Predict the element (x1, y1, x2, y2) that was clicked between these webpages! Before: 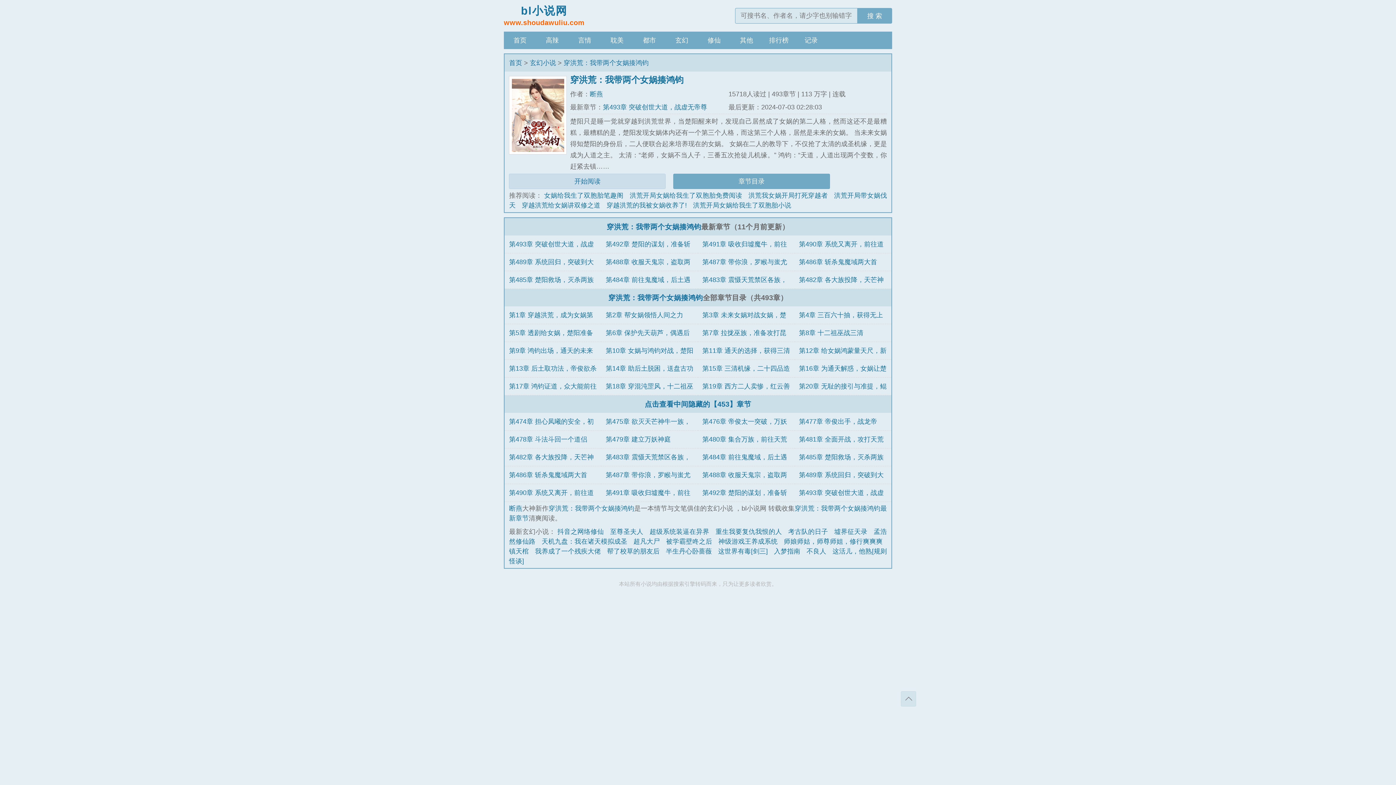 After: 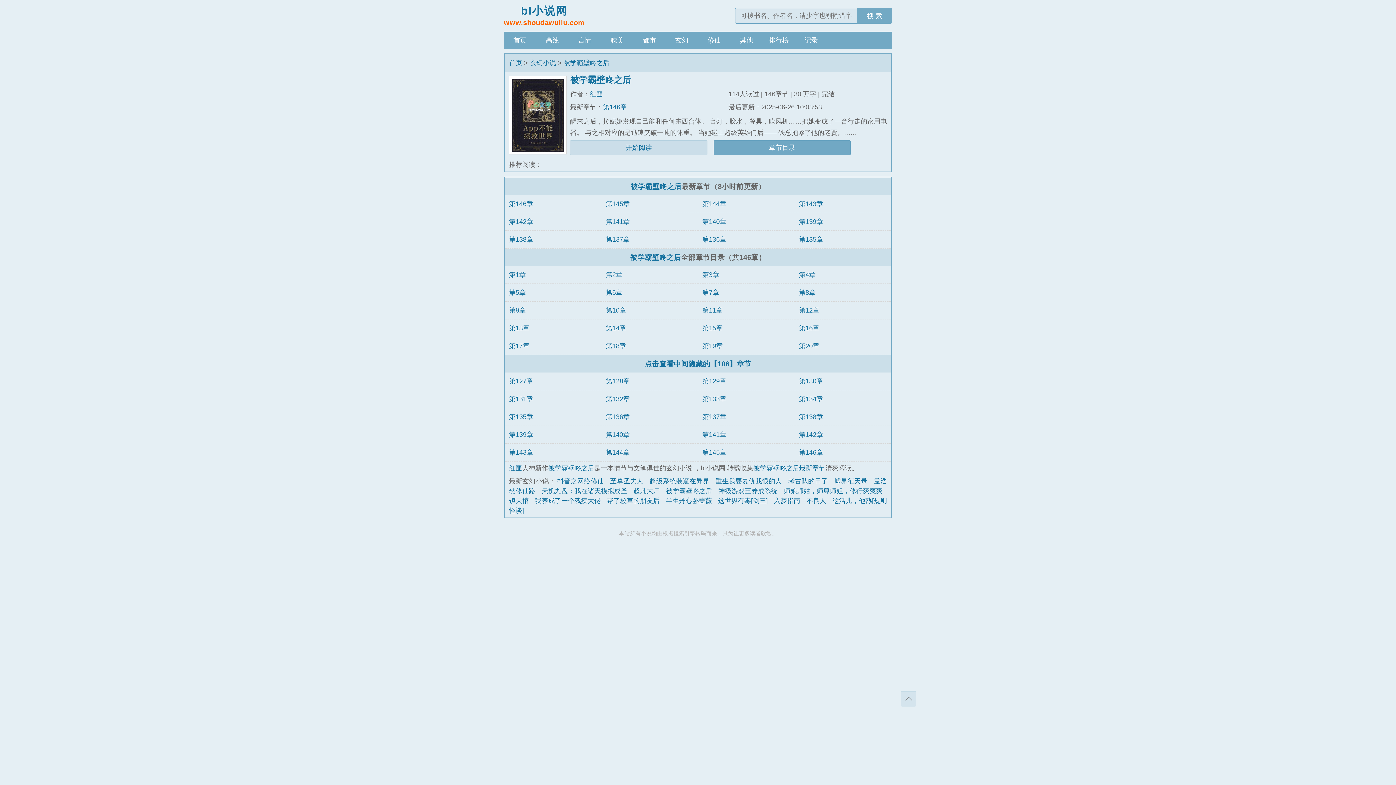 Action: label: 被学霸壁咚之后 bbox: (666, 538, 712, 545)